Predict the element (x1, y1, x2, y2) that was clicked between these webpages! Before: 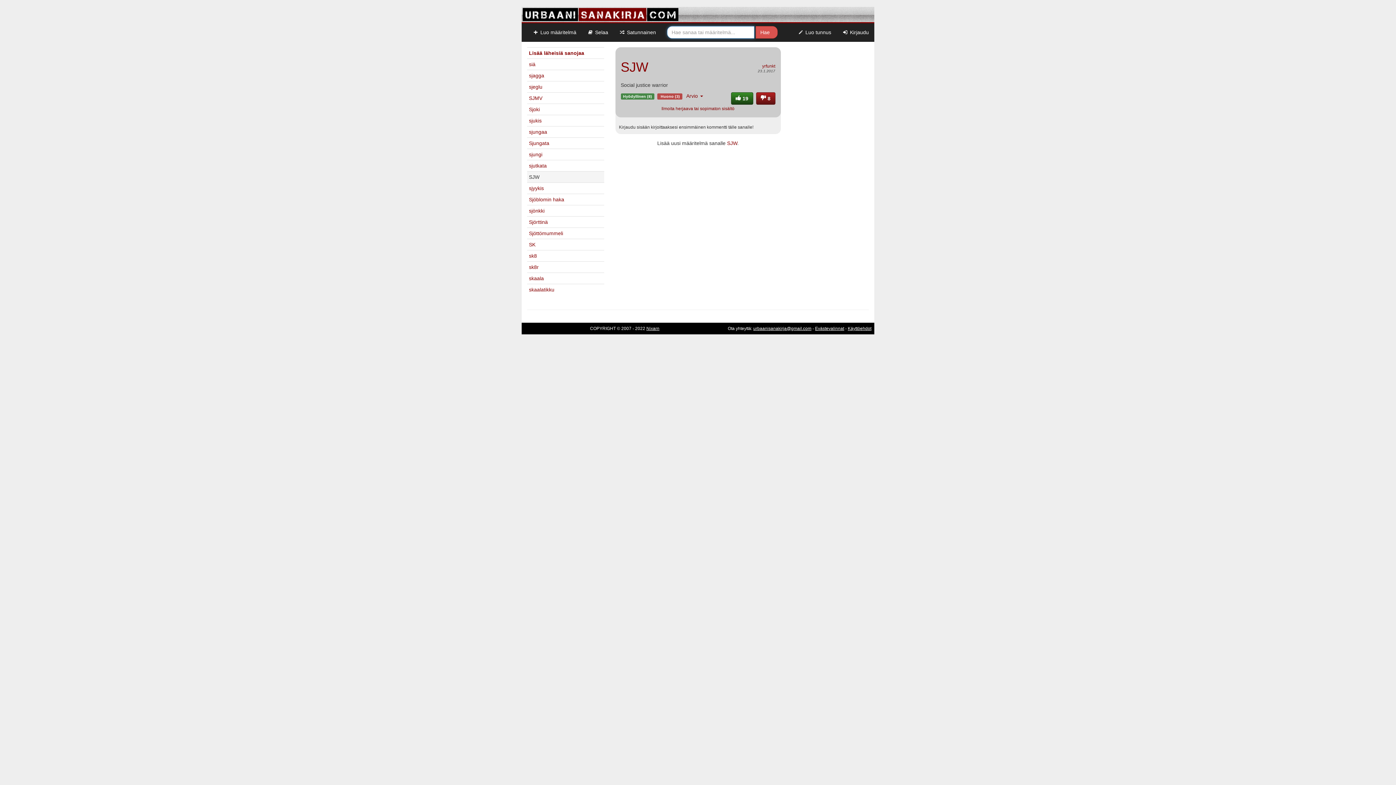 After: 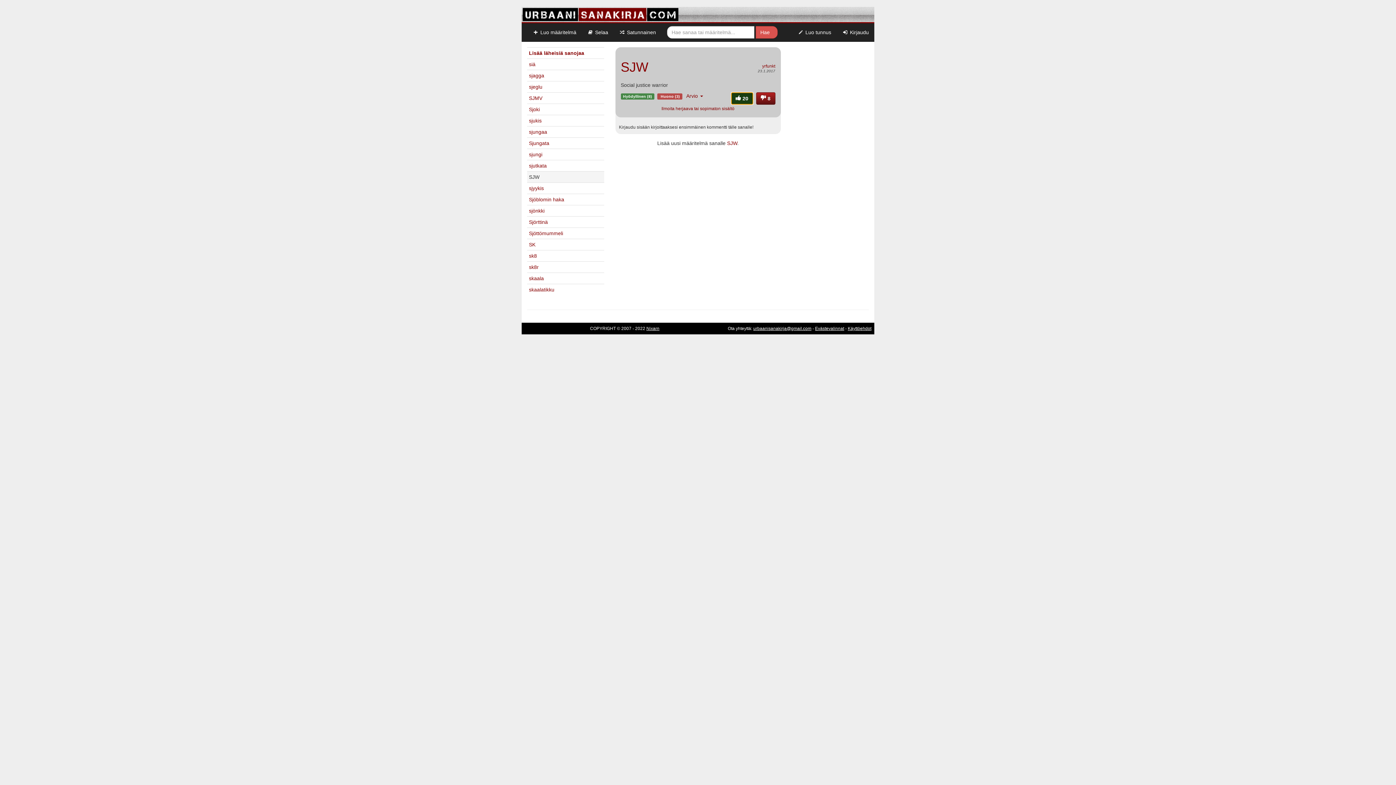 Action: label:  19 bbox: (731, 92, 753, 104)